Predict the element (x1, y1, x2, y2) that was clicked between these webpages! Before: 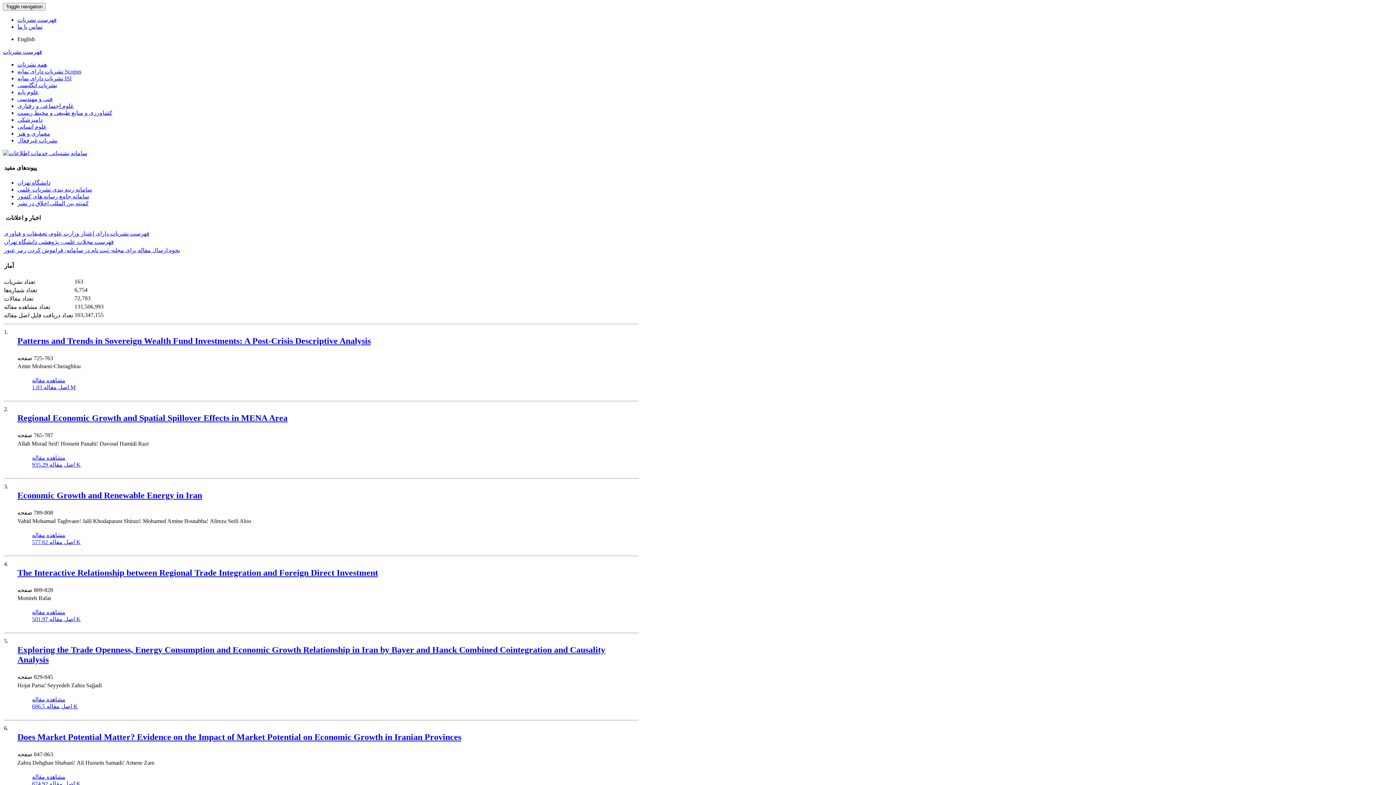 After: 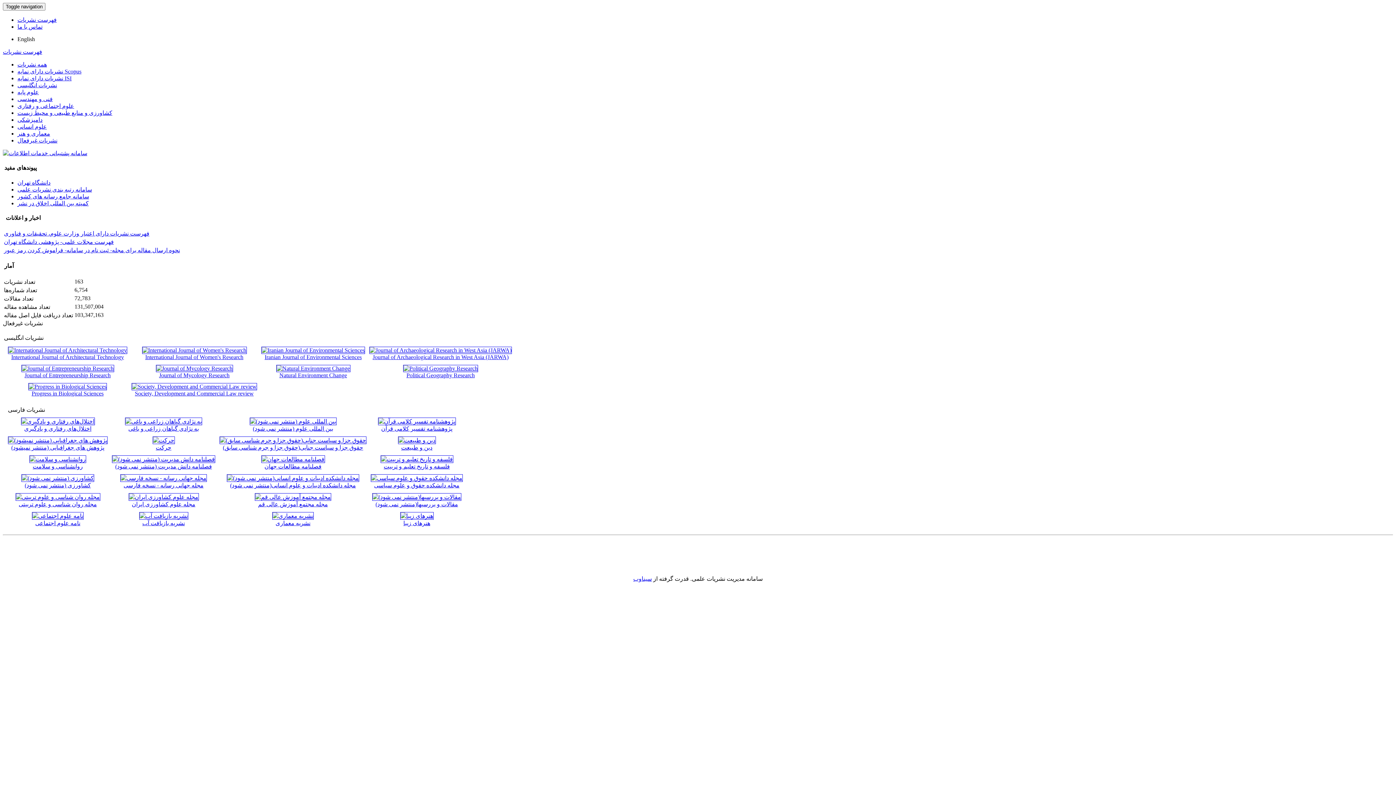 Action: label: نشریات غیرفعال bbox: (17, 137, 57, 143)